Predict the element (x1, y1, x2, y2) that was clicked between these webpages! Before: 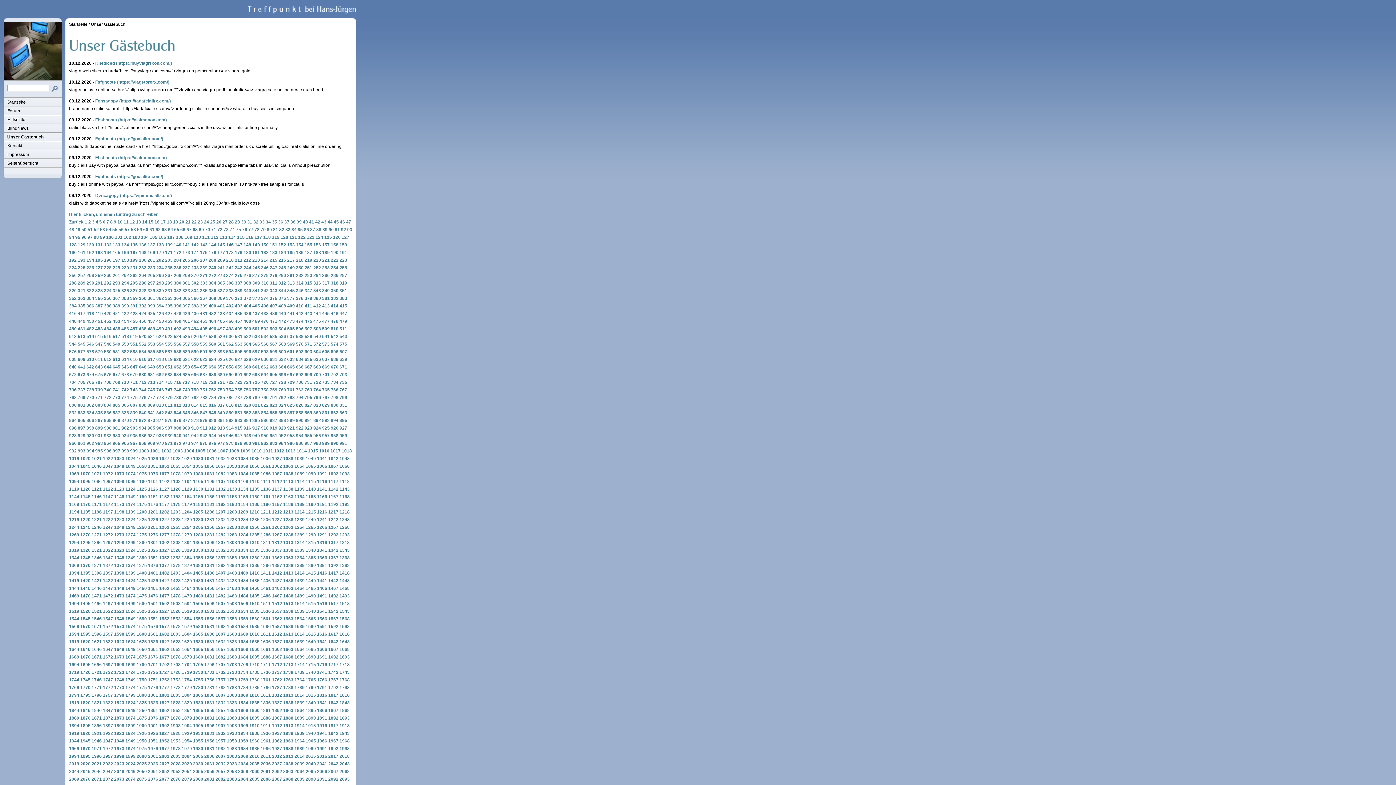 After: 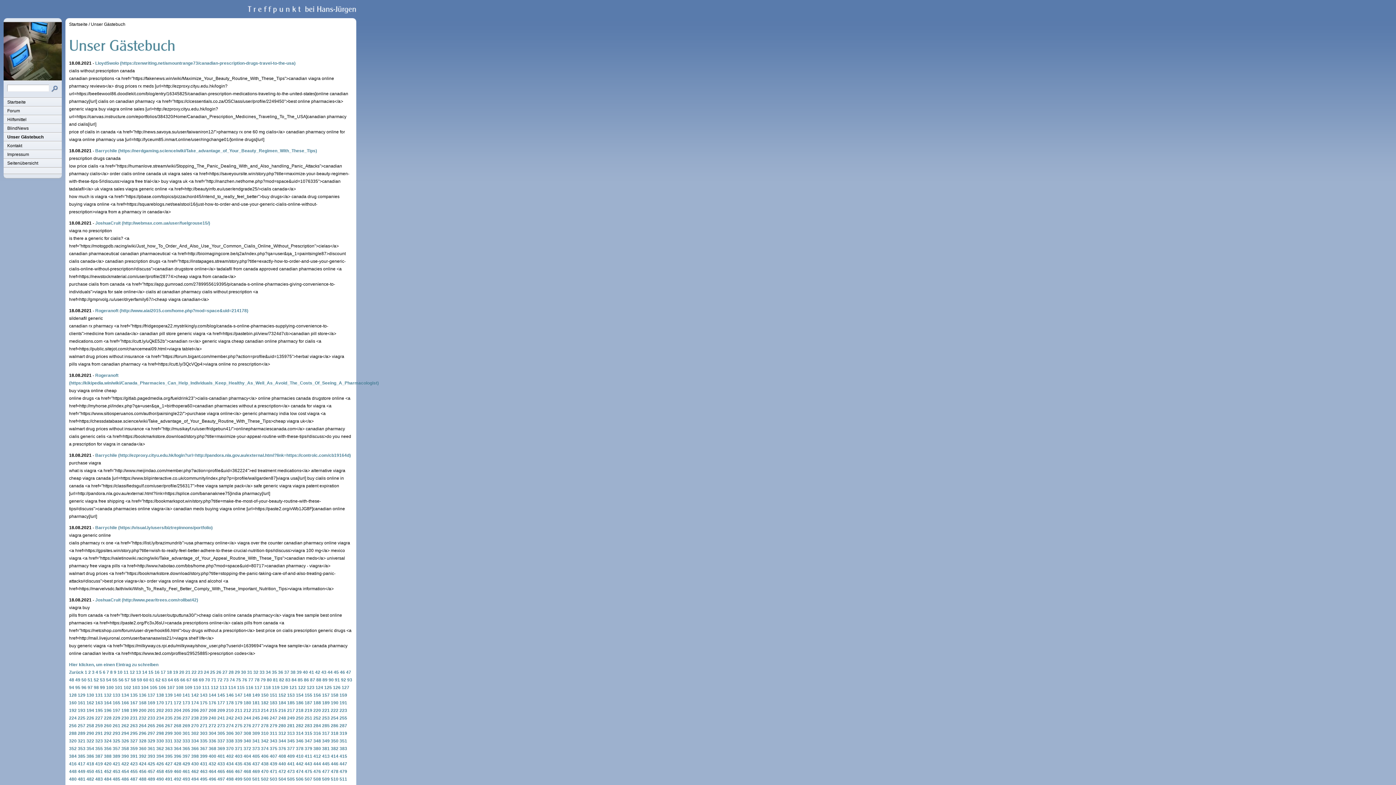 Action: bbox: (91, 578, 101, 583) label: 1421